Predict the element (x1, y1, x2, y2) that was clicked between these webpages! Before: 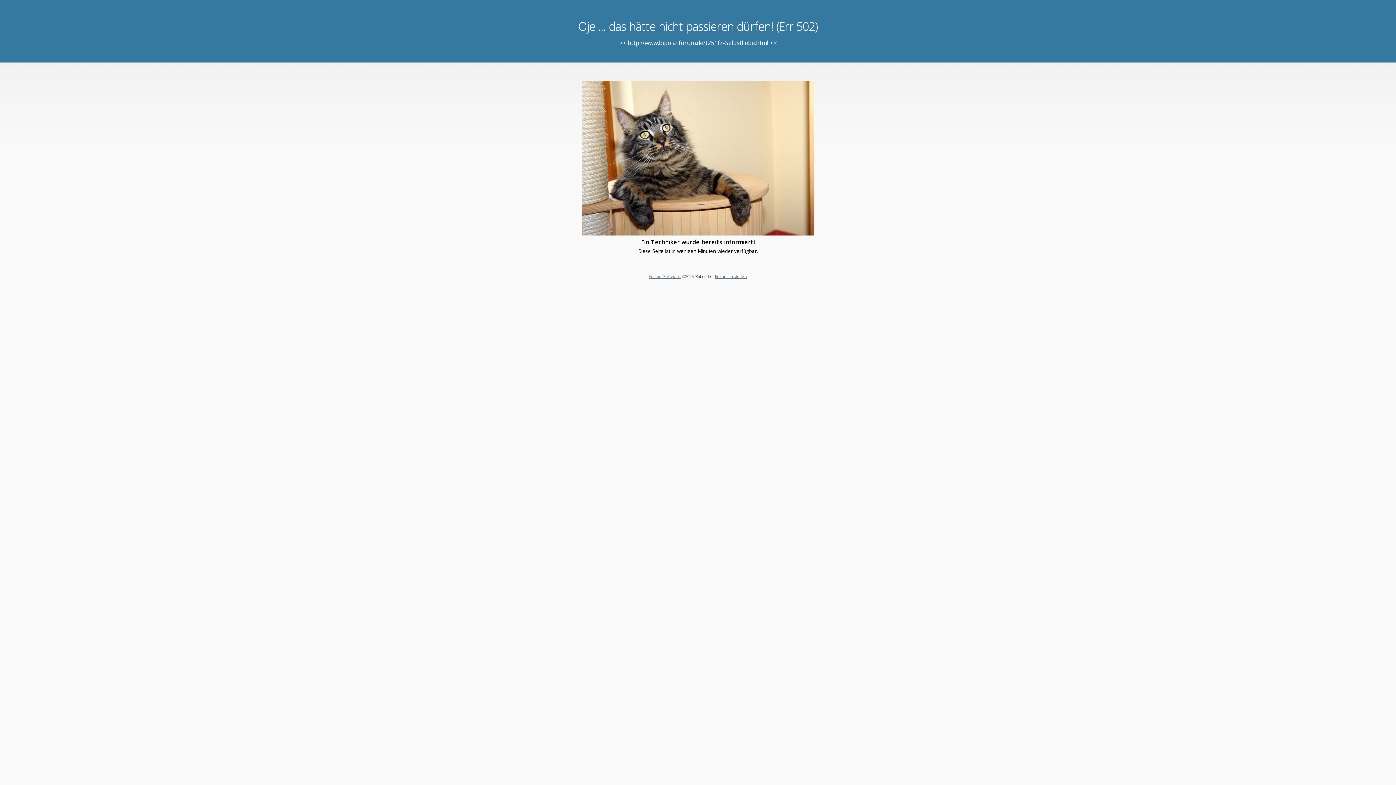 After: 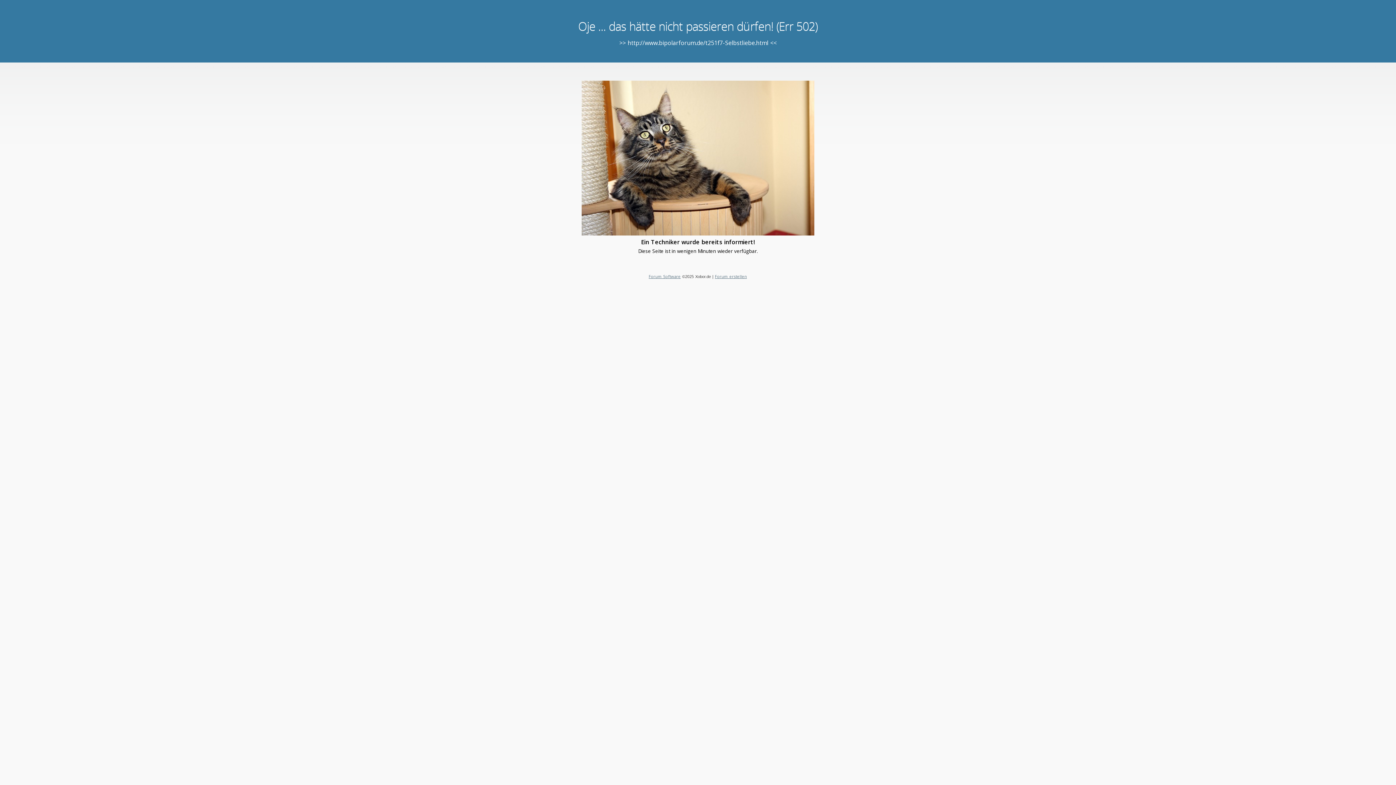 Action: label: Forum erstellen bbox: (715, 273, 747, 279)